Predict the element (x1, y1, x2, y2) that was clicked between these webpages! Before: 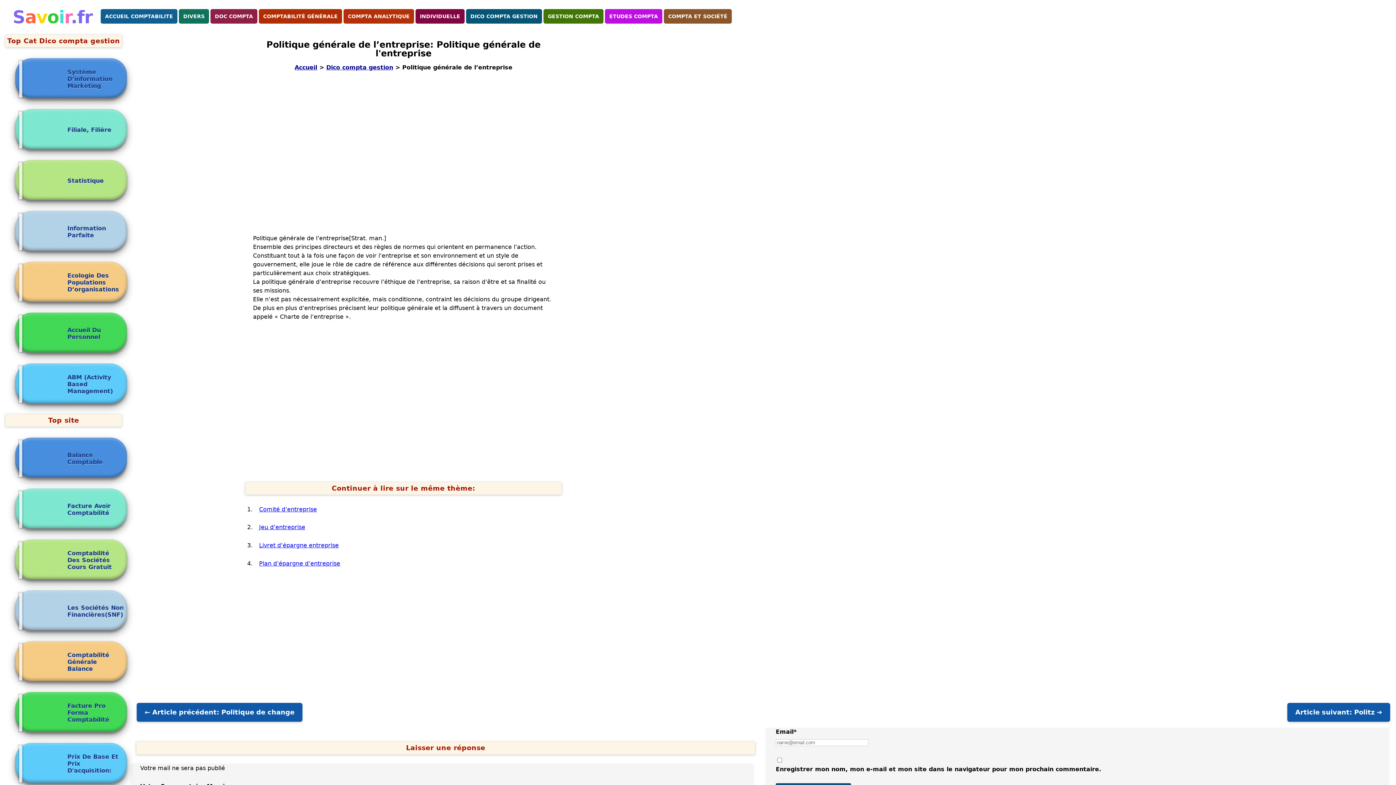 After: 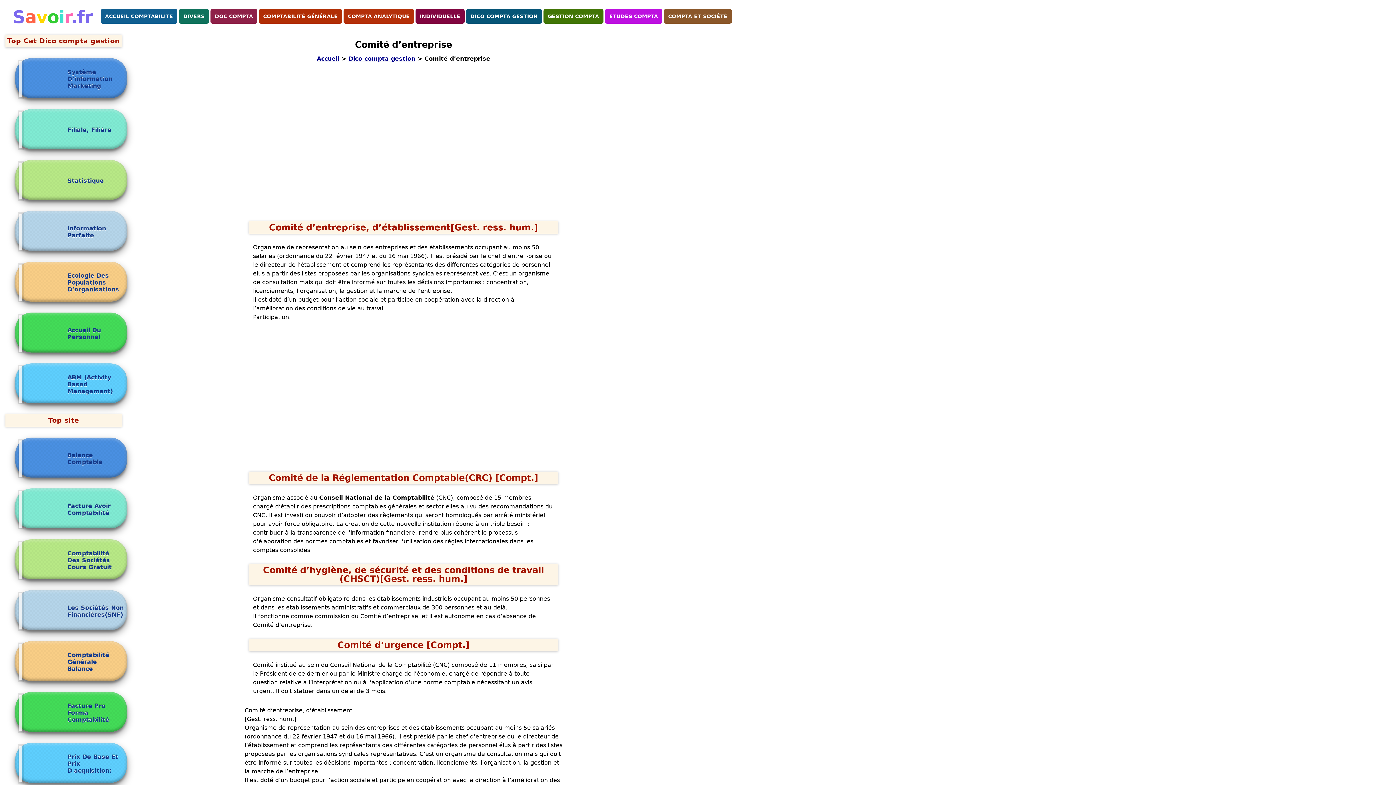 Action: bbox: (259, 506, 317, 513) label: Comité d’entreprise